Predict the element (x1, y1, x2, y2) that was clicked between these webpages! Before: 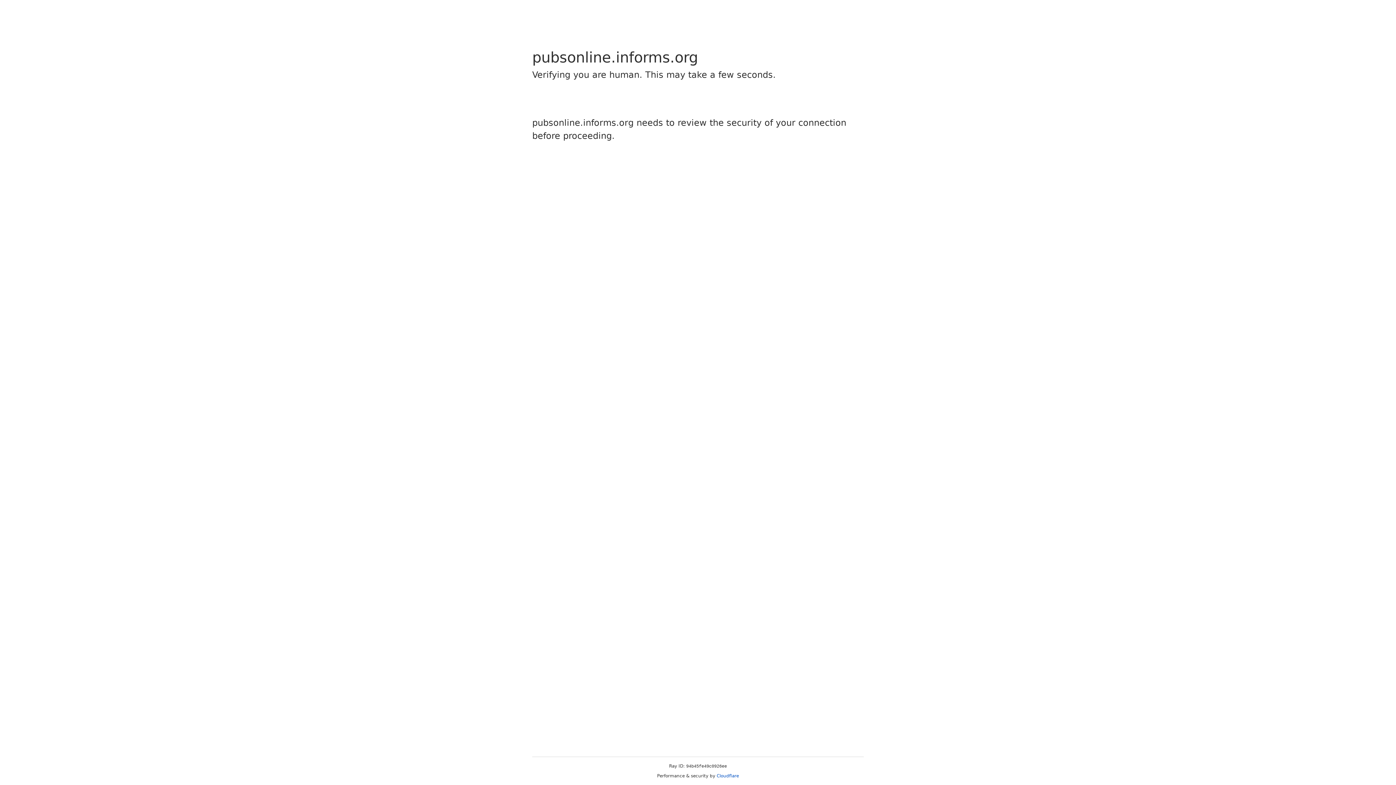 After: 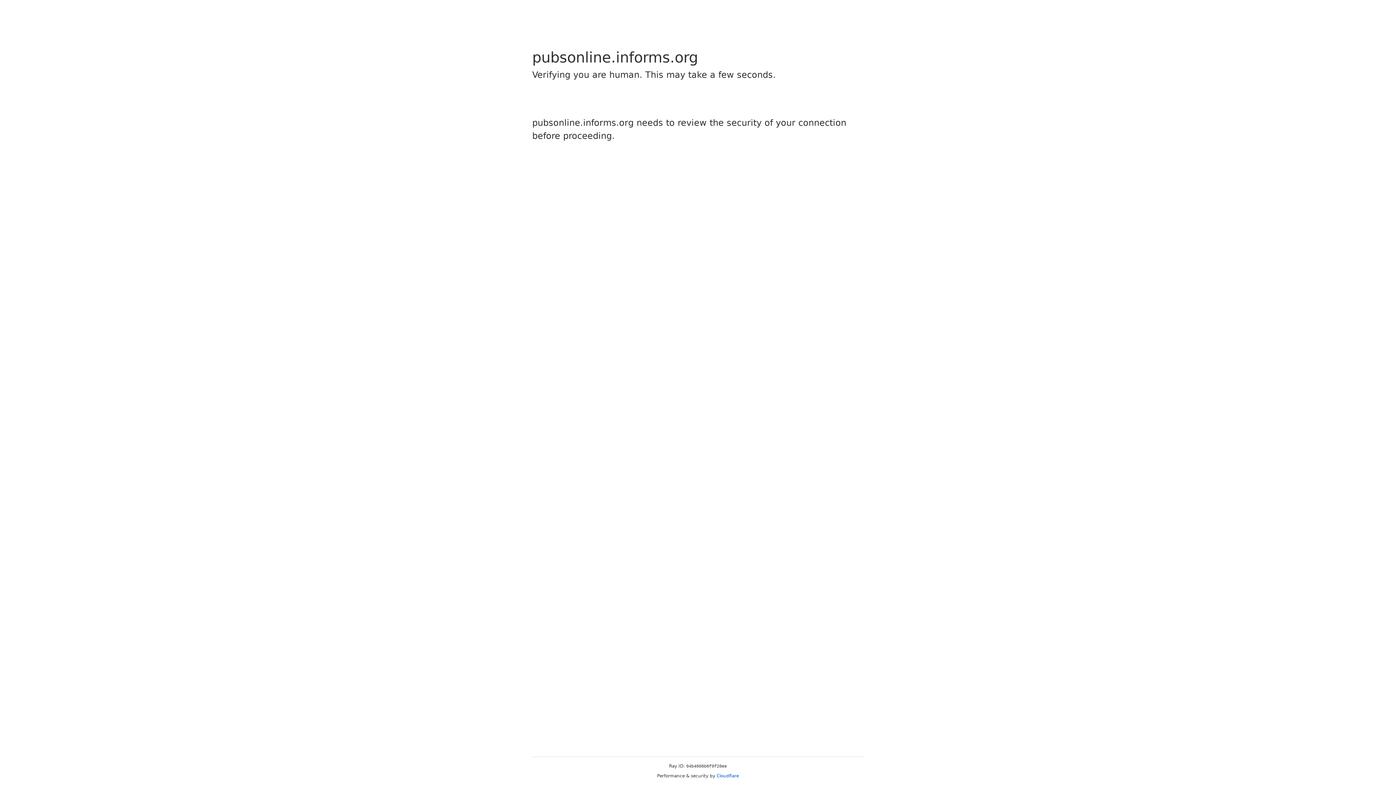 Action: bbox: (716, 773, 739, 778) label: Cloudflare